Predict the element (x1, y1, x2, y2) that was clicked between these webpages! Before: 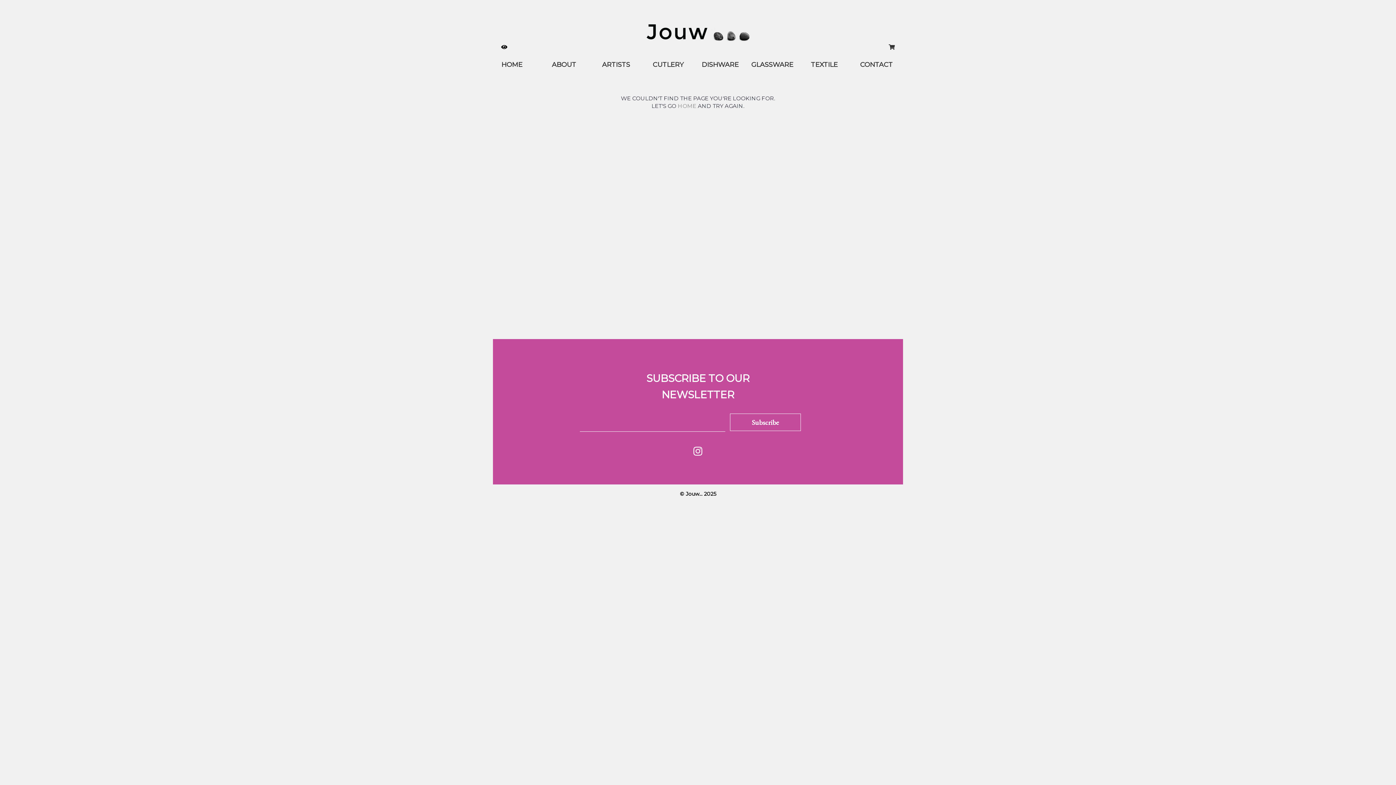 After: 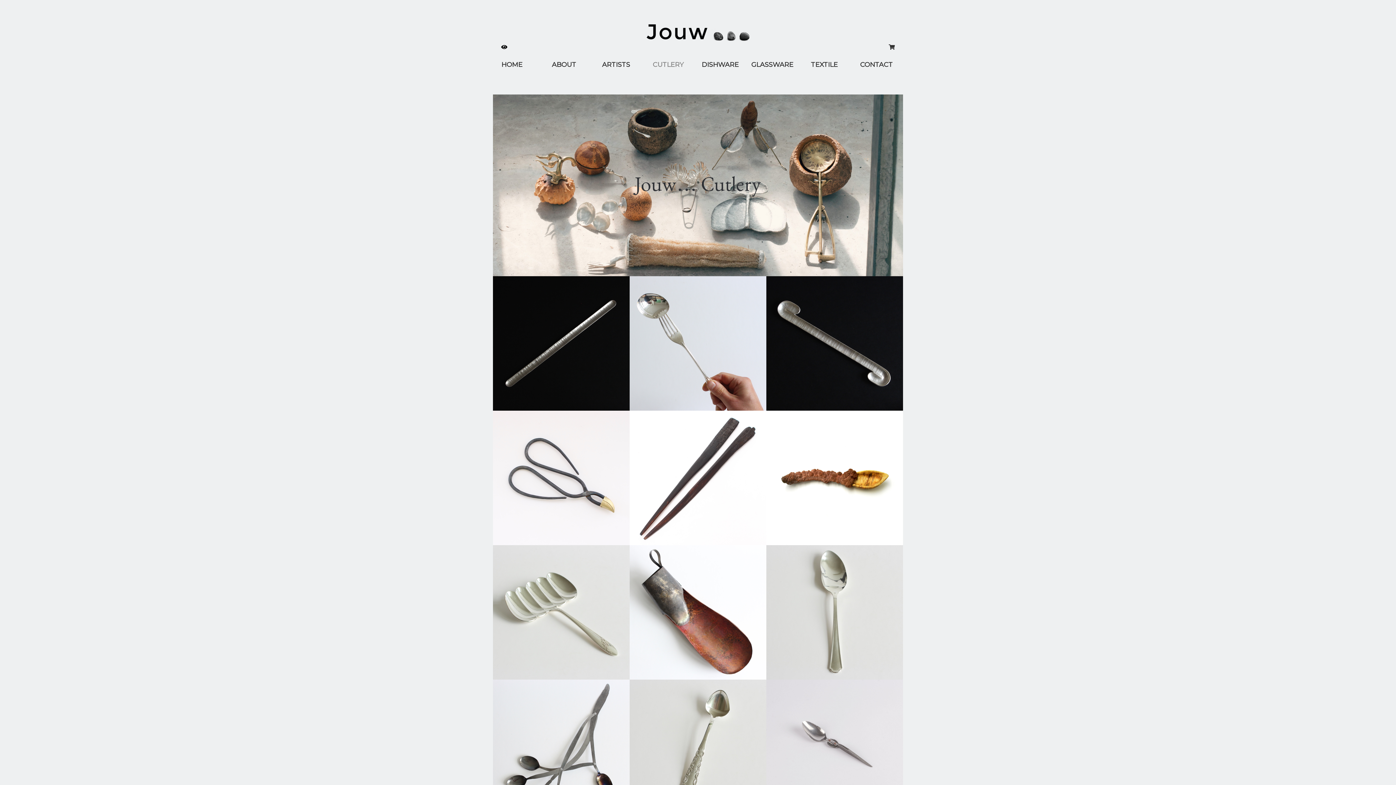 Action: label: CUTLERY bbox: (643, 59, 693, 77)